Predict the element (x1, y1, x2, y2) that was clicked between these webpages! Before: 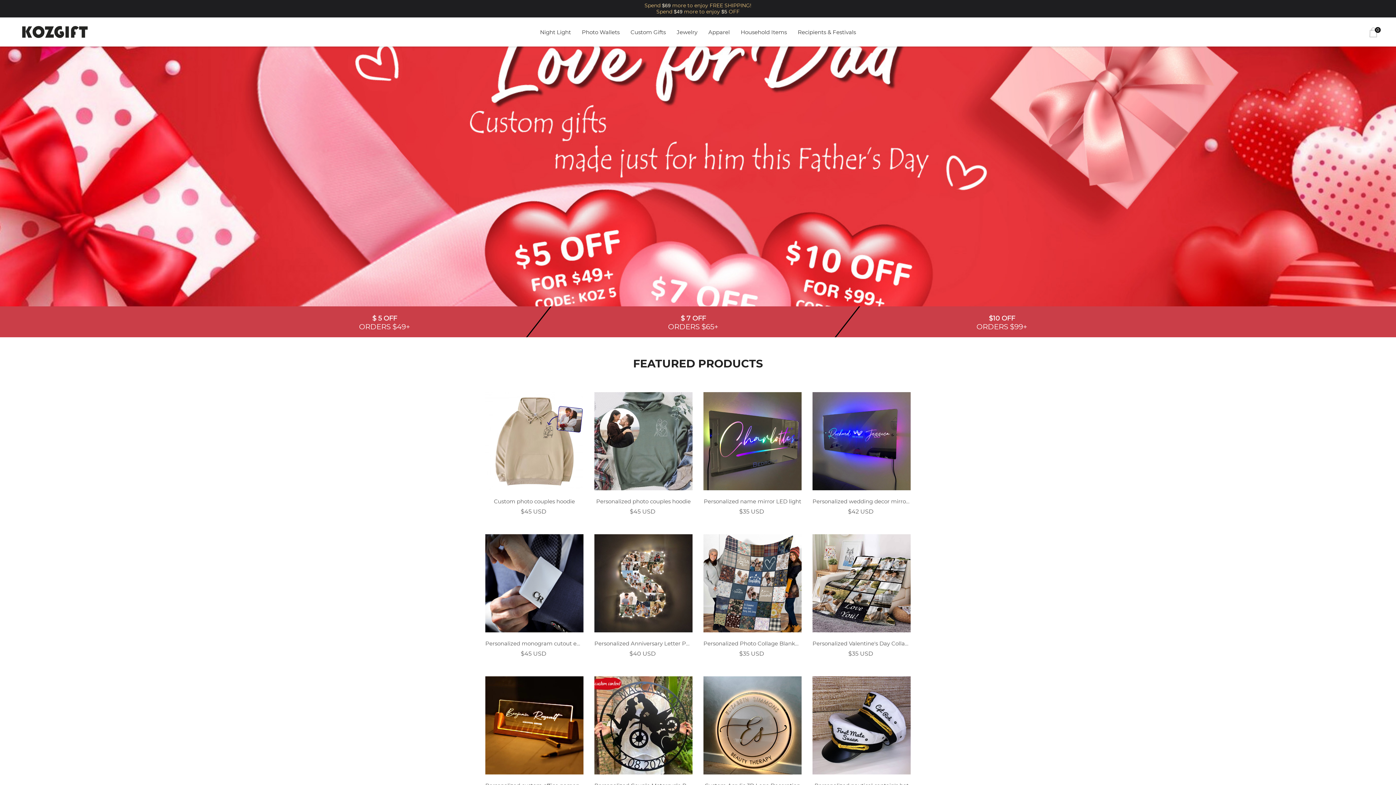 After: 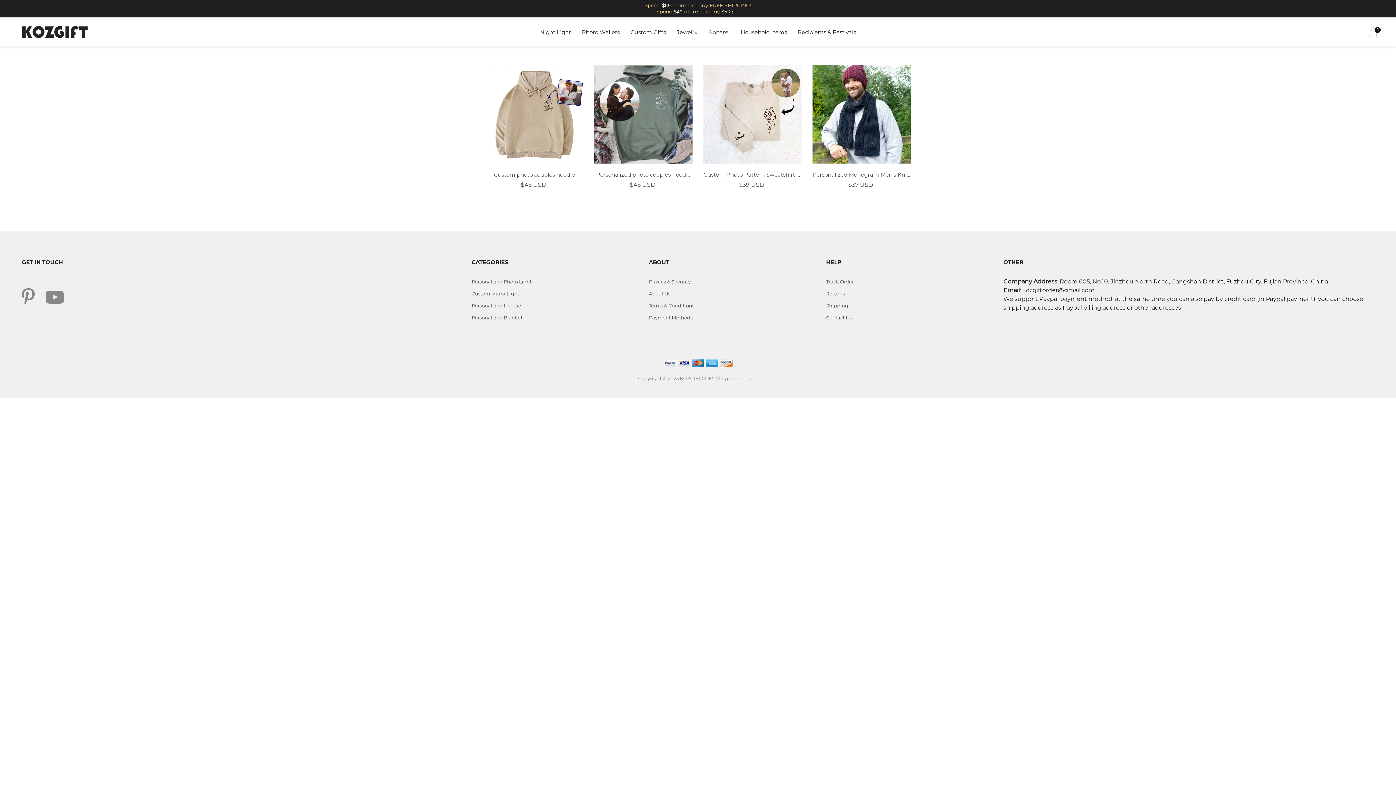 Action: bbox: (708, 28, 730, 35) label: Apparel